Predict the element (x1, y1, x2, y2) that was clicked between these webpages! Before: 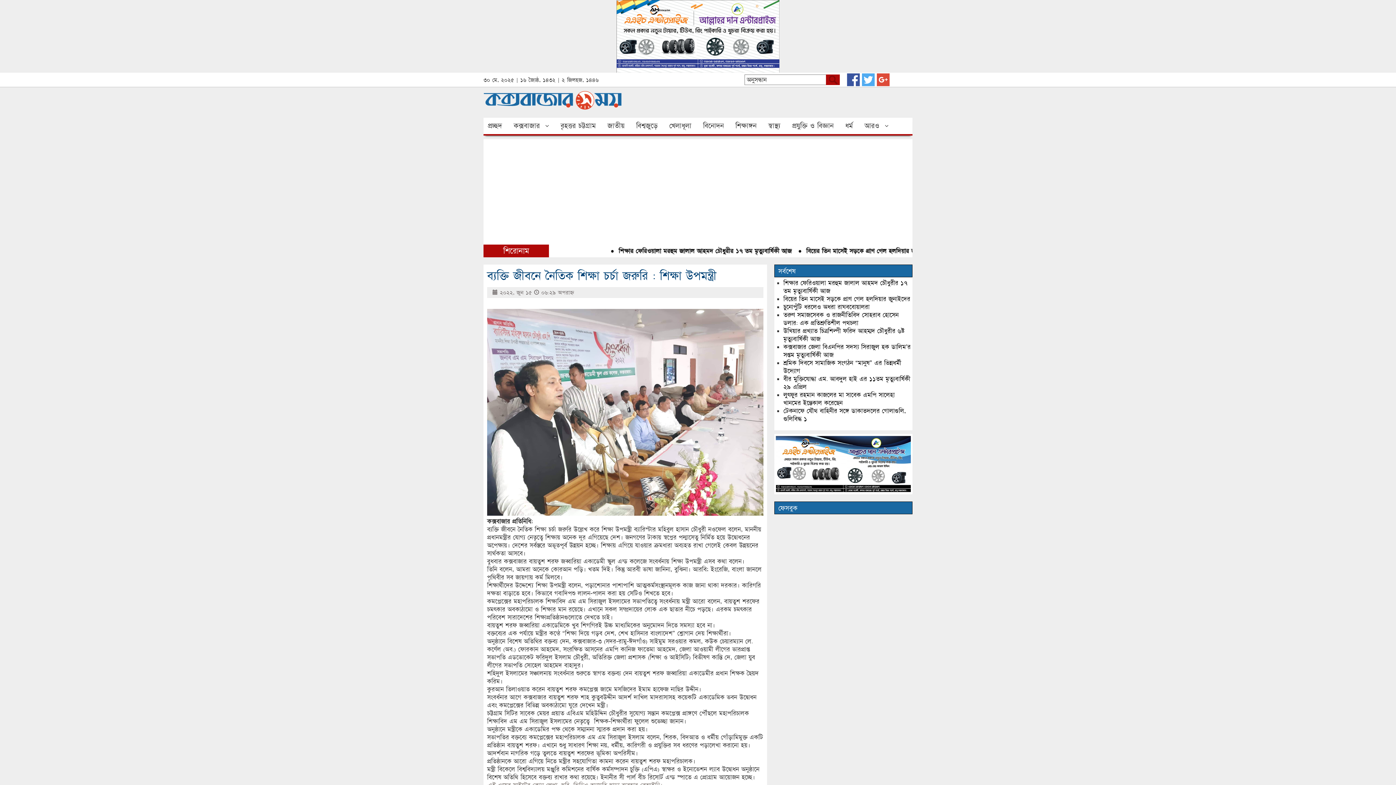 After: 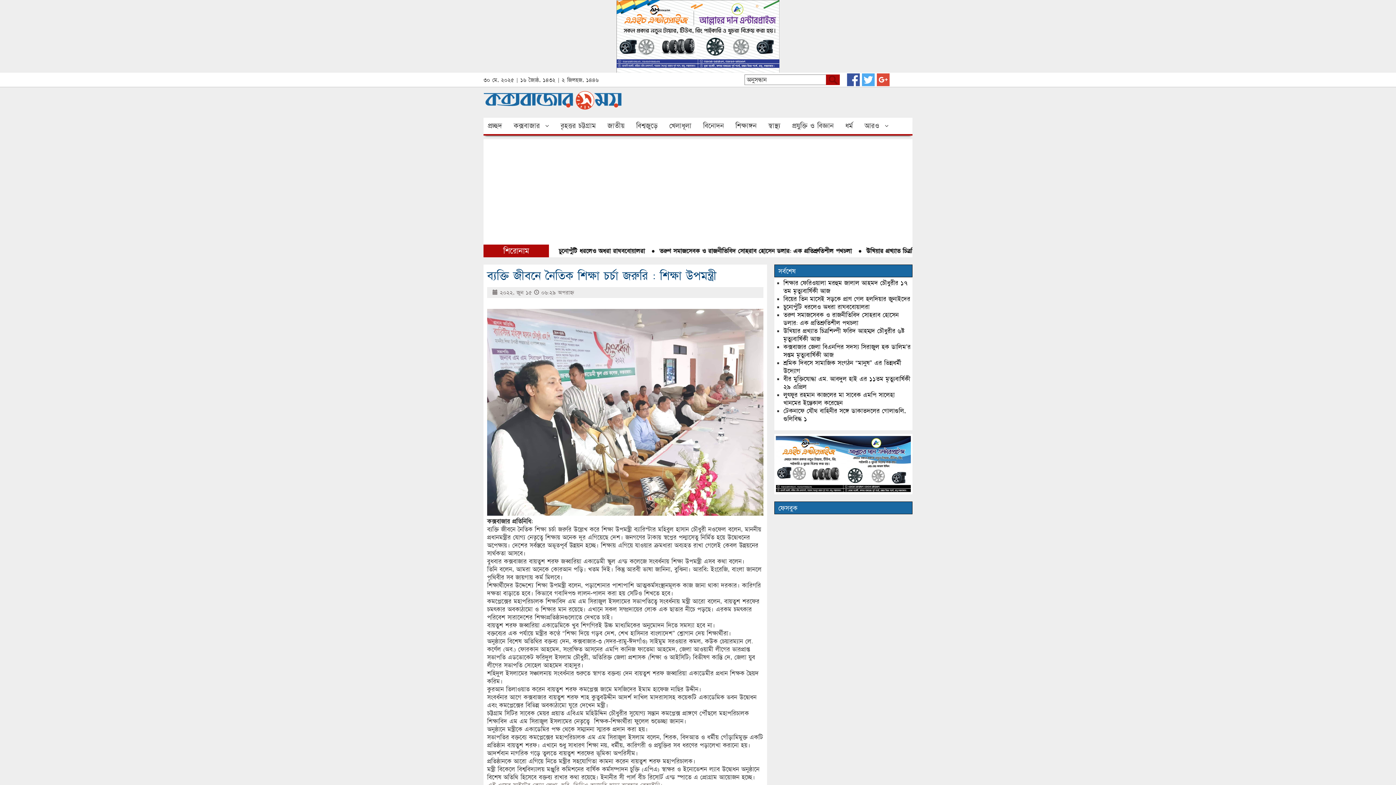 Action: bbox: (862, 75, 874, 82)